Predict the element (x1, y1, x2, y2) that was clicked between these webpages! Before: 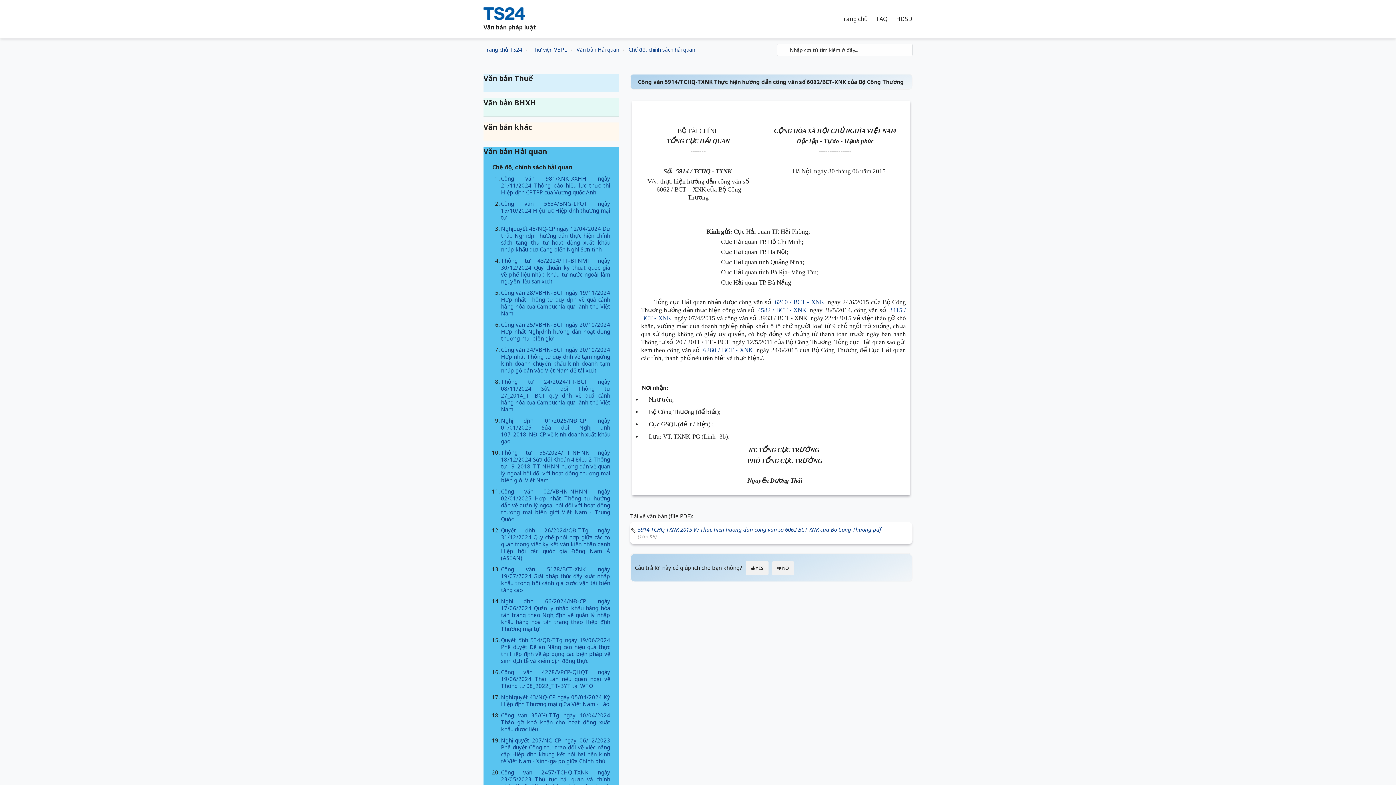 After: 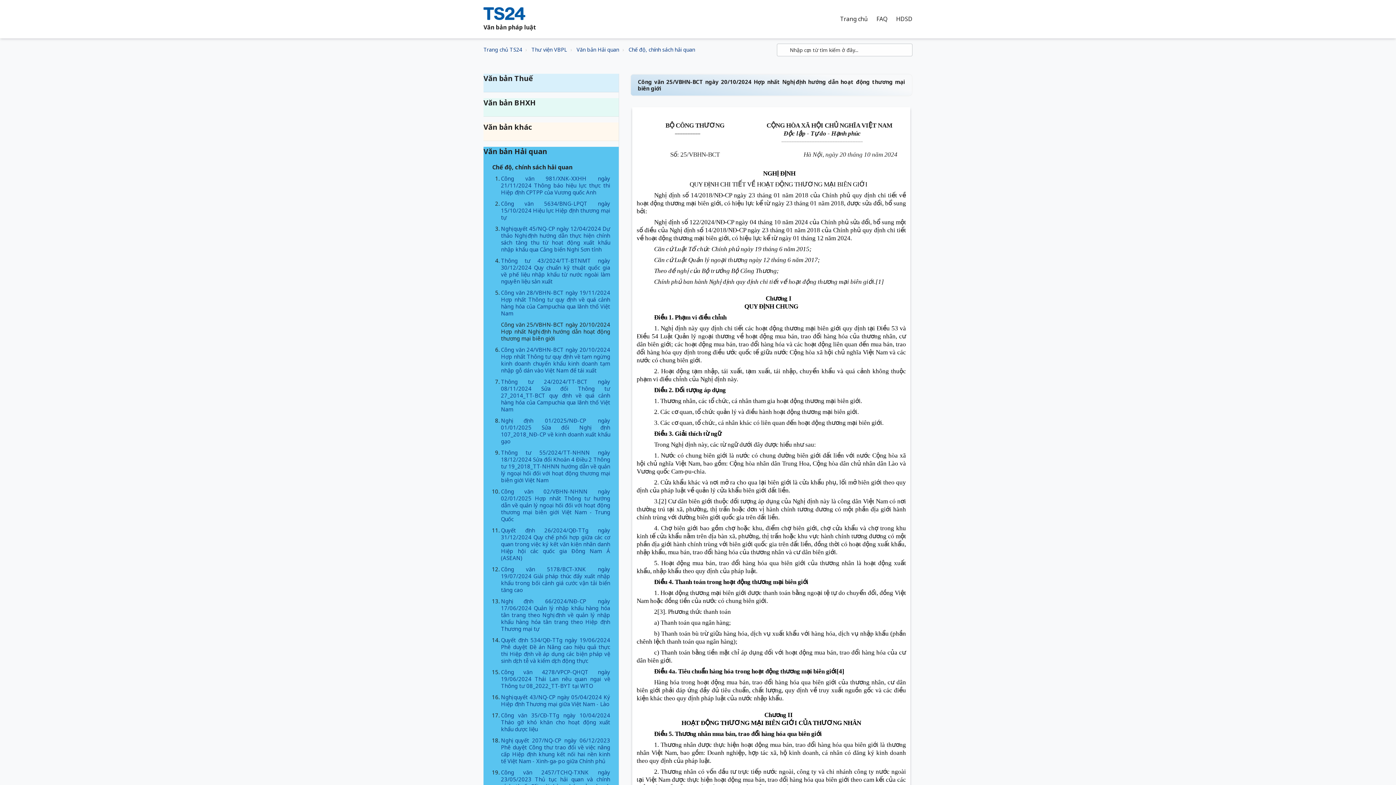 Action: bbox: (501, 321, 610, 342) label: Công văn 25/VBHN-BCT ngày 20/10/2024 Hợp nhất Nghị định hướng dẫn hoạt động thương mại biên giới